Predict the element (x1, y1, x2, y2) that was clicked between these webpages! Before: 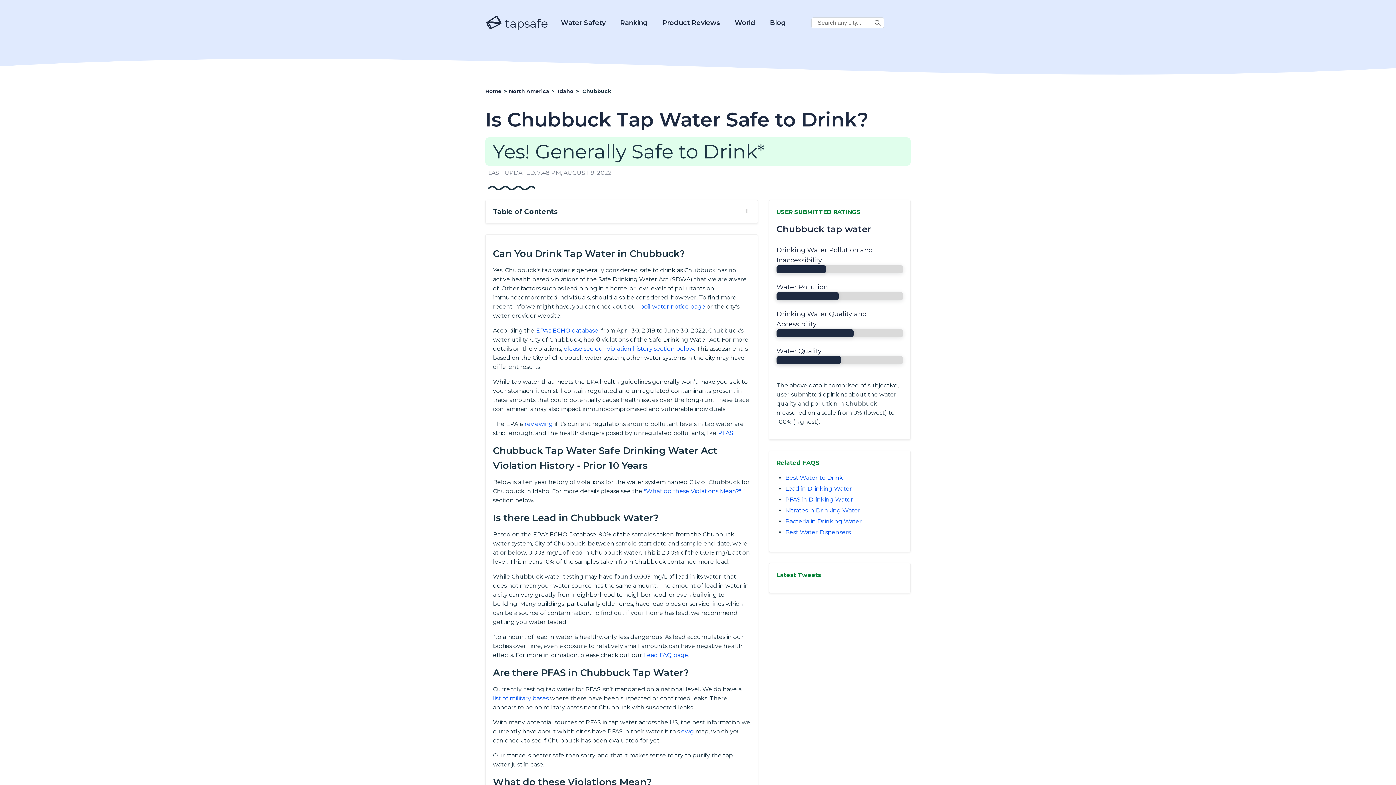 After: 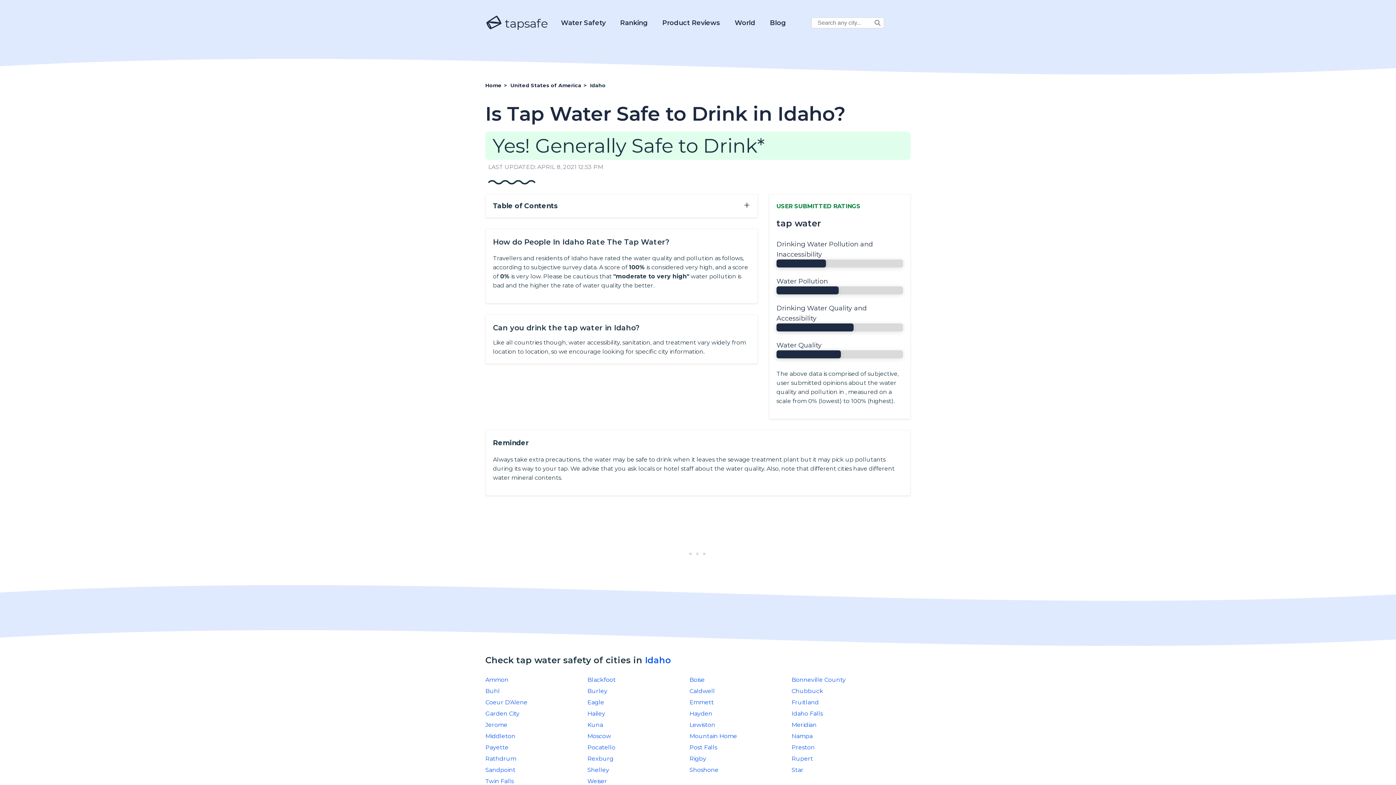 Action: bbox: (558, 88, 573, 94) label: Idaho